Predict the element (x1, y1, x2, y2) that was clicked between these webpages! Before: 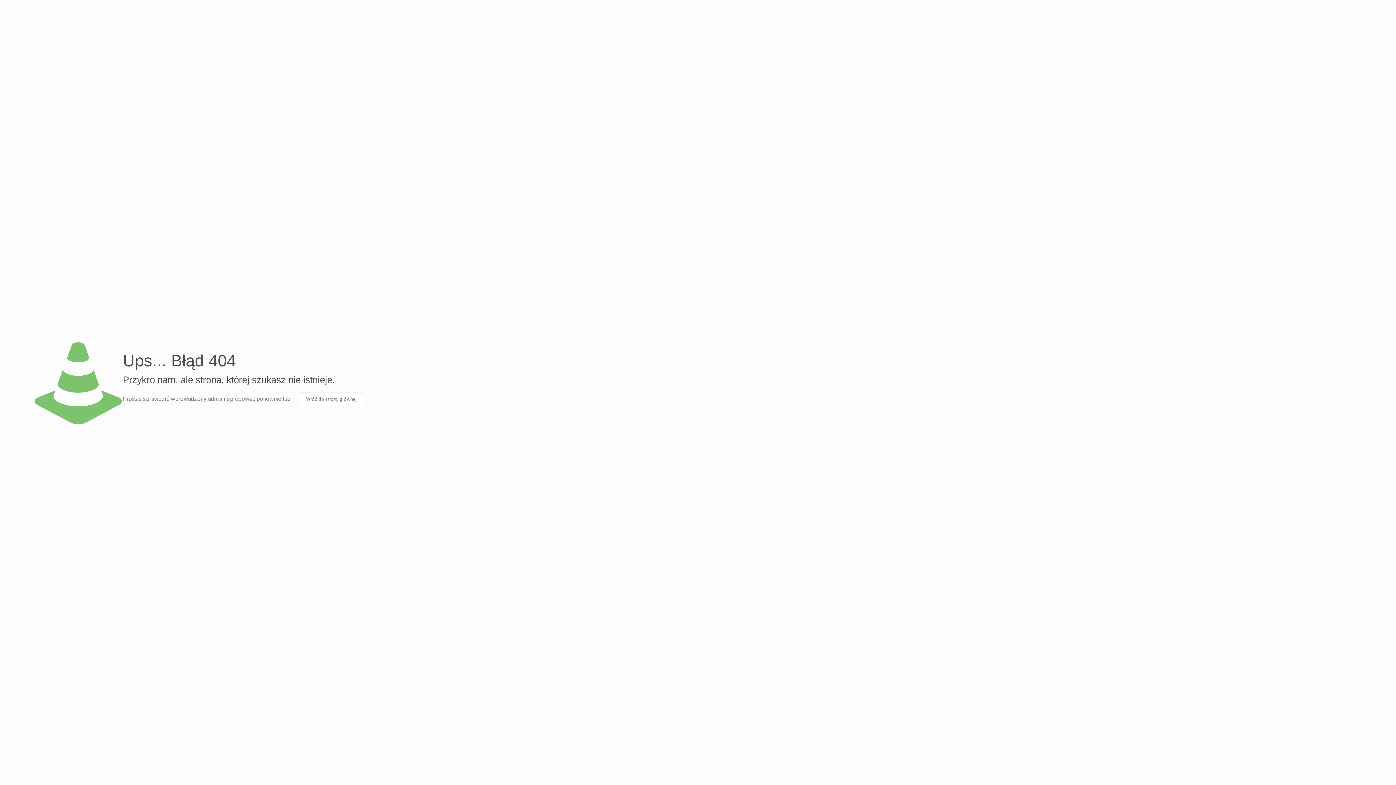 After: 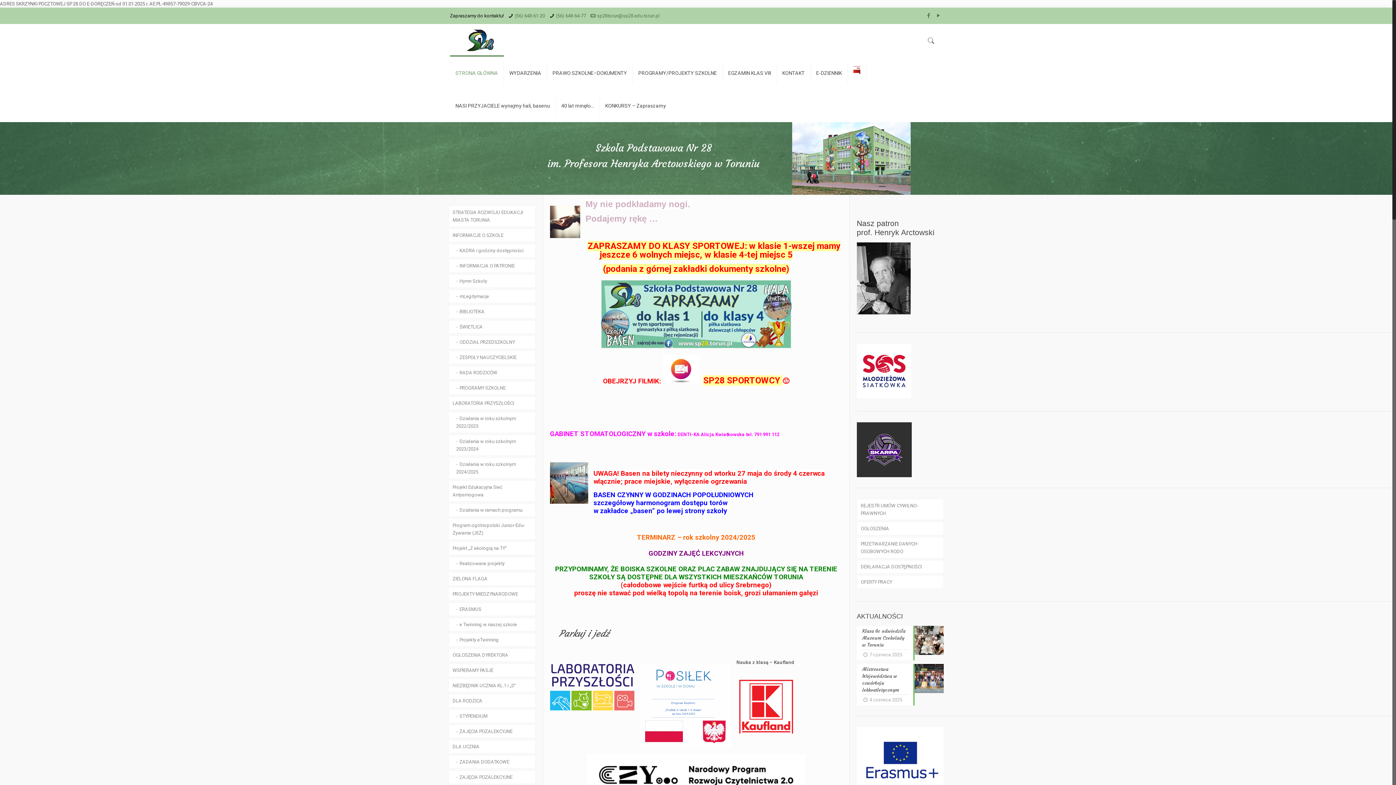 Action: bbox: (298, 392, 363, 406) label: Wróć do strony głównej